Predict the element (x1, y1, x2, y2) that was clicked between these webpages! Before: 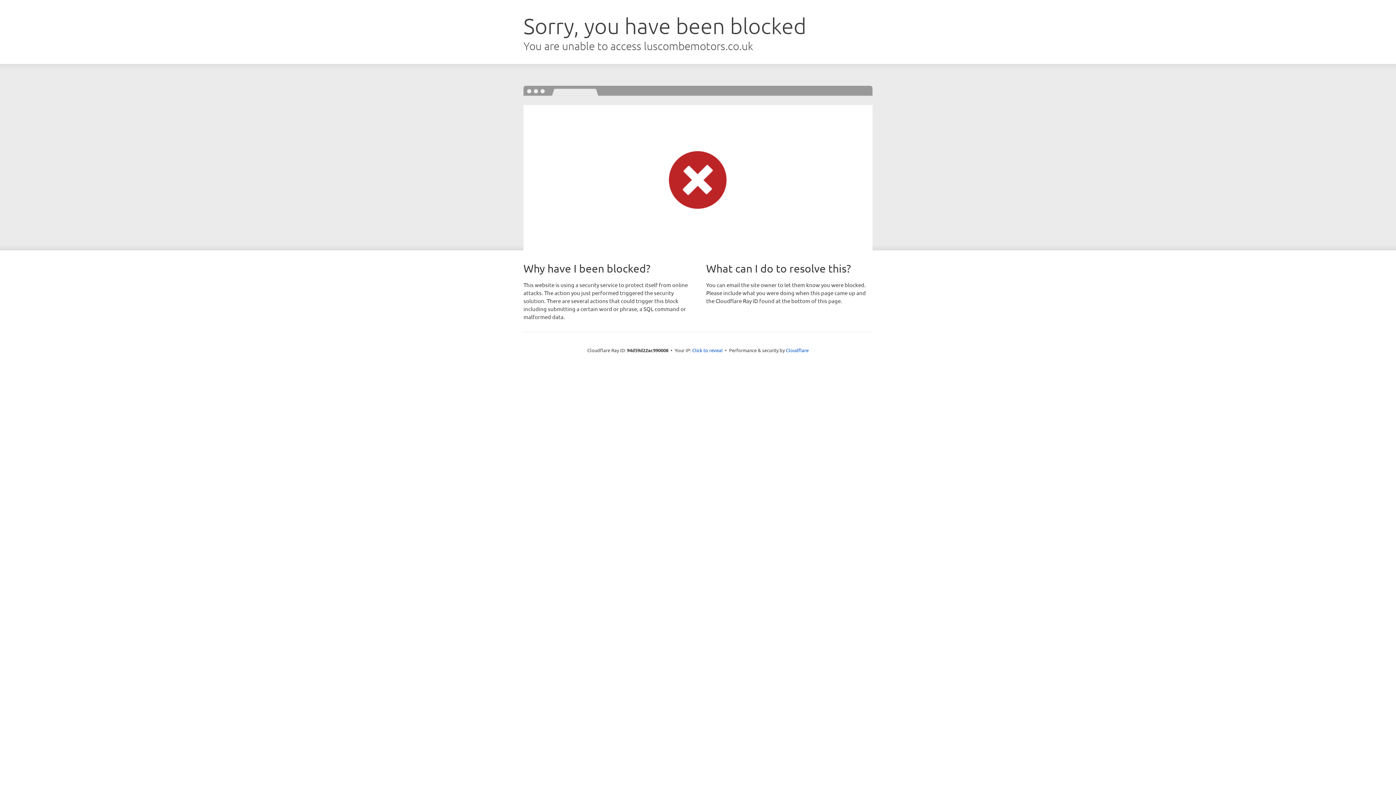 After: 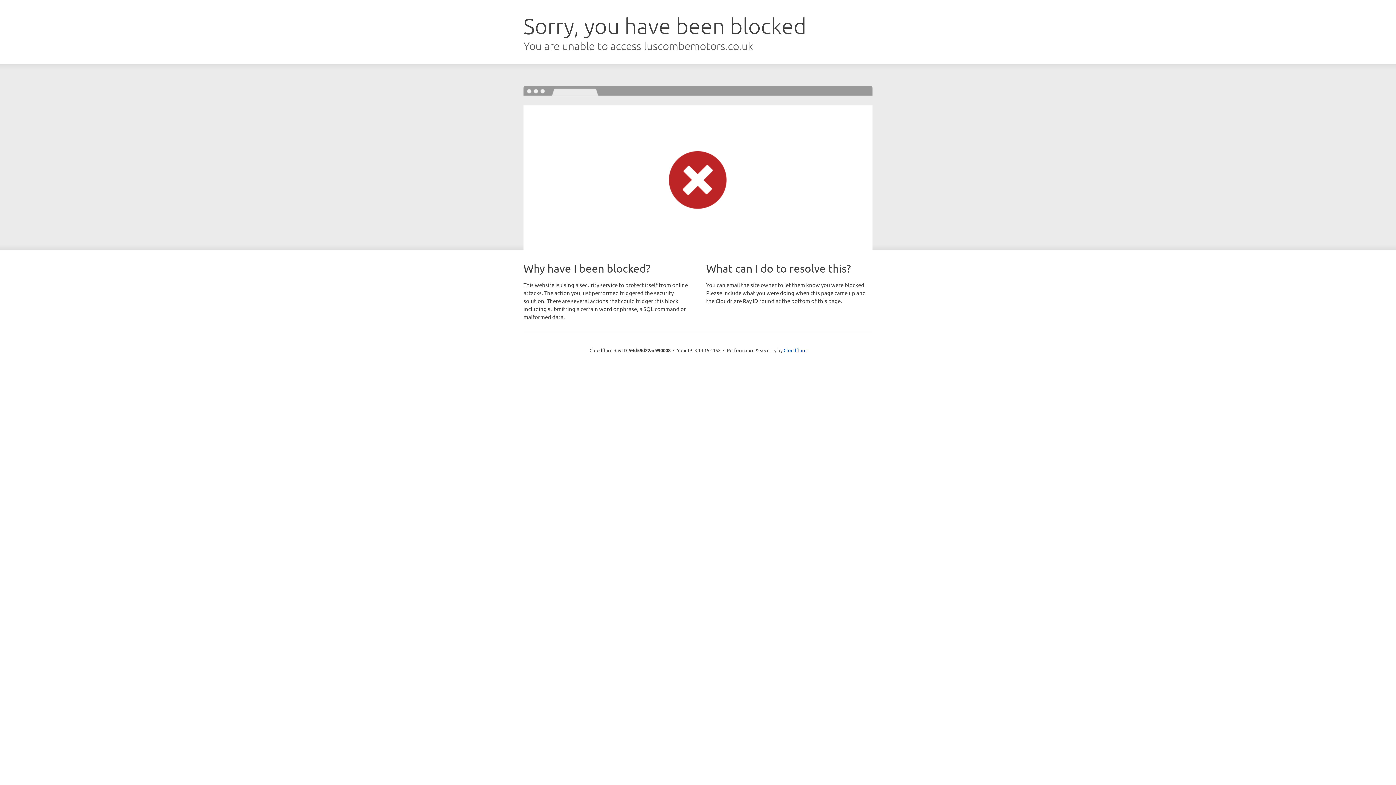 Action: label: Click to reveal bbox: (692, 346, 722, 353)